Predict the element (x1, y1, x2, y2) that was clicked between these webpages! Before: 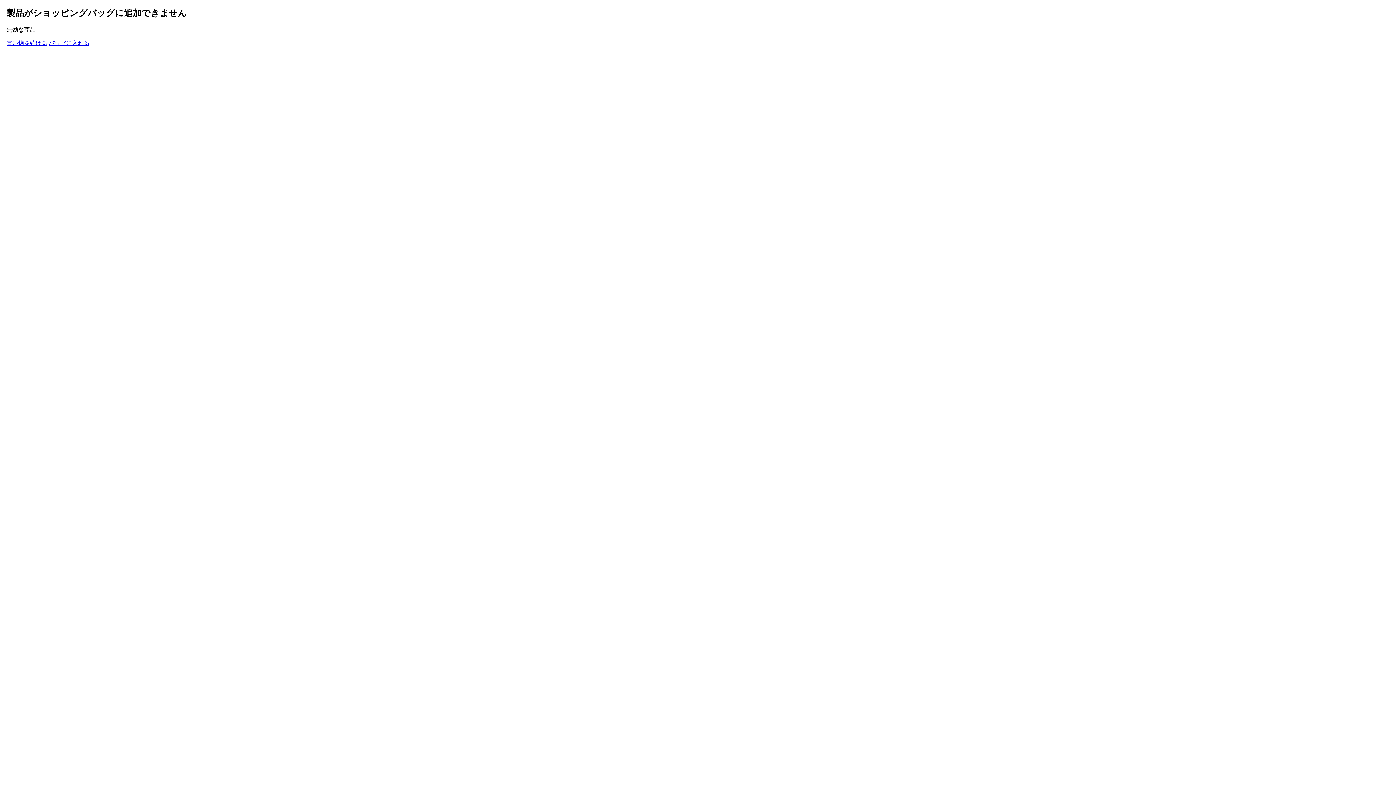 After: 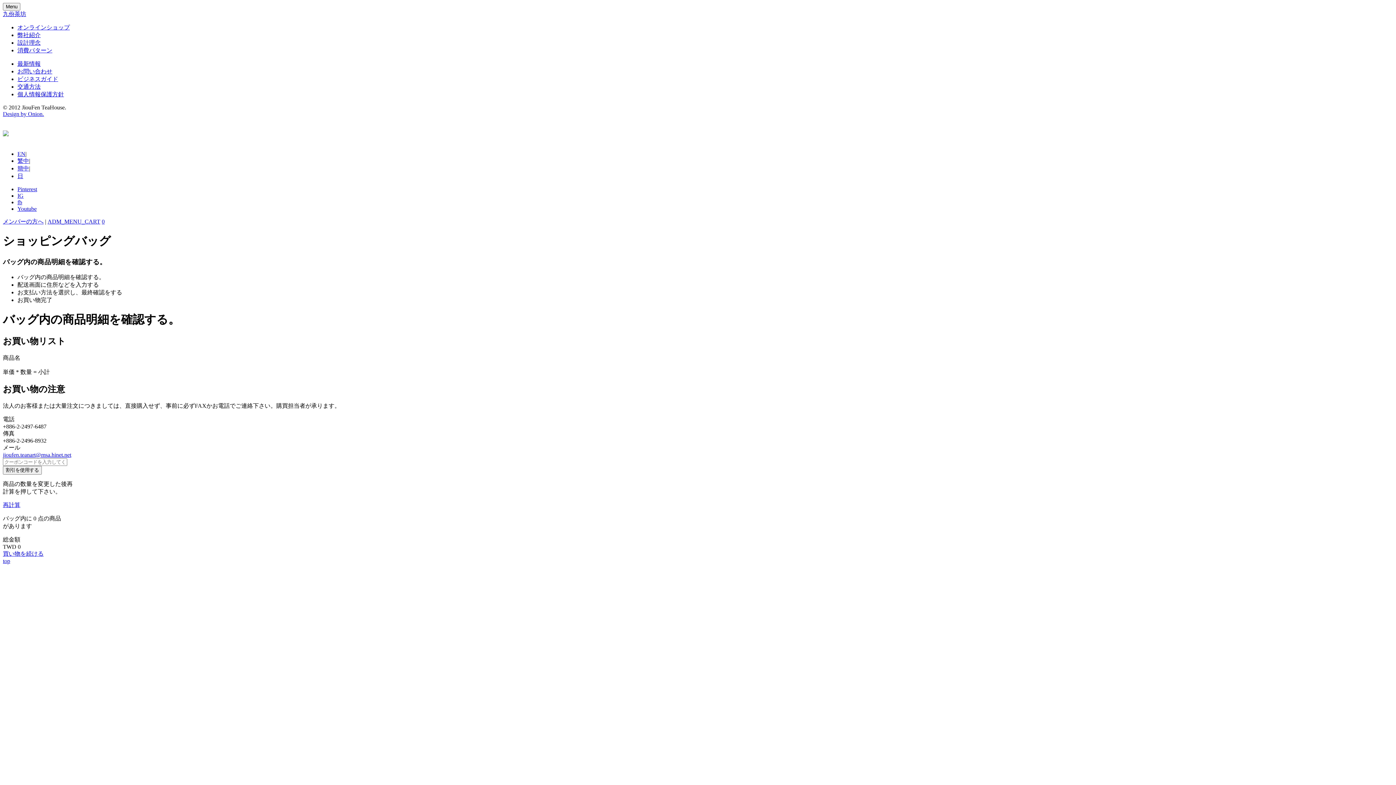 Action: label: バッグに入れる bbox: (48, 39, 89, 46)